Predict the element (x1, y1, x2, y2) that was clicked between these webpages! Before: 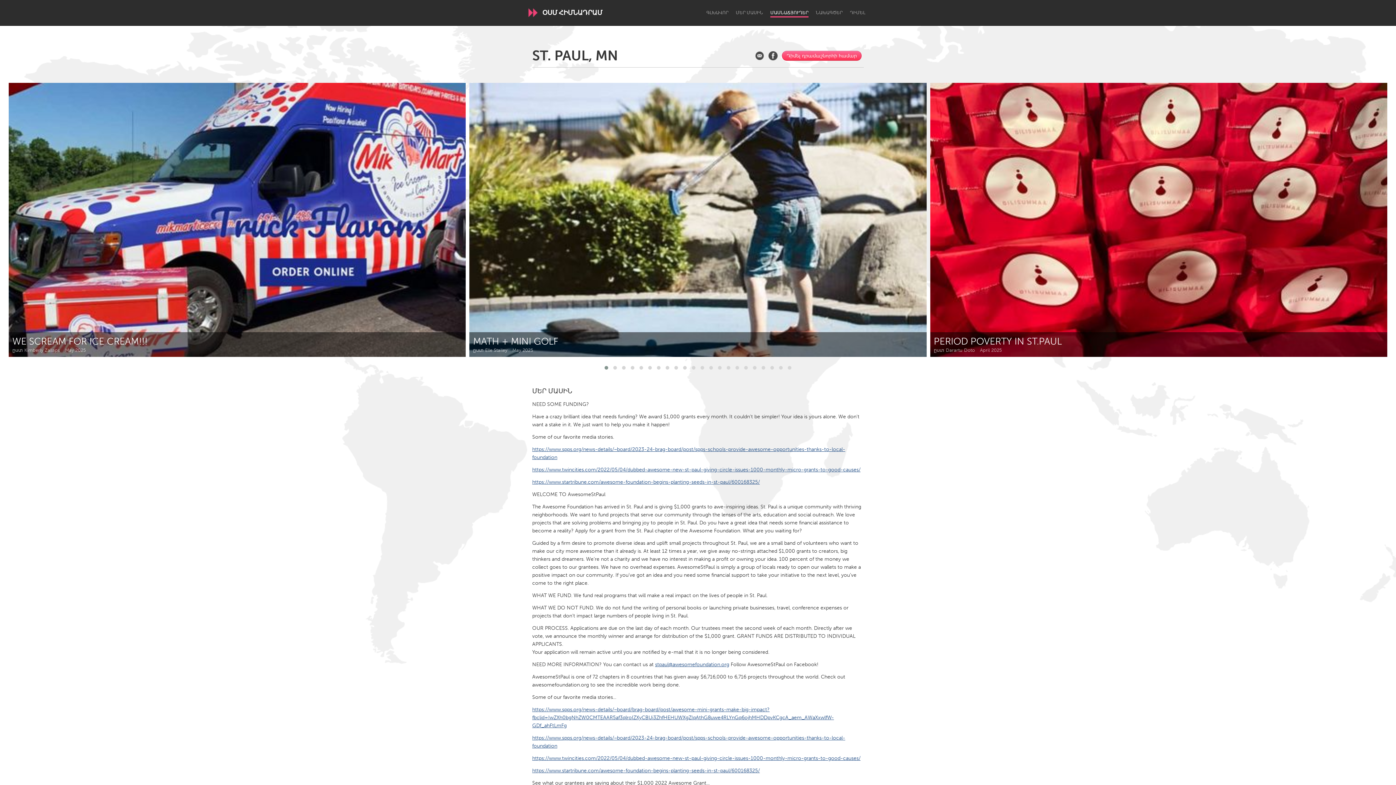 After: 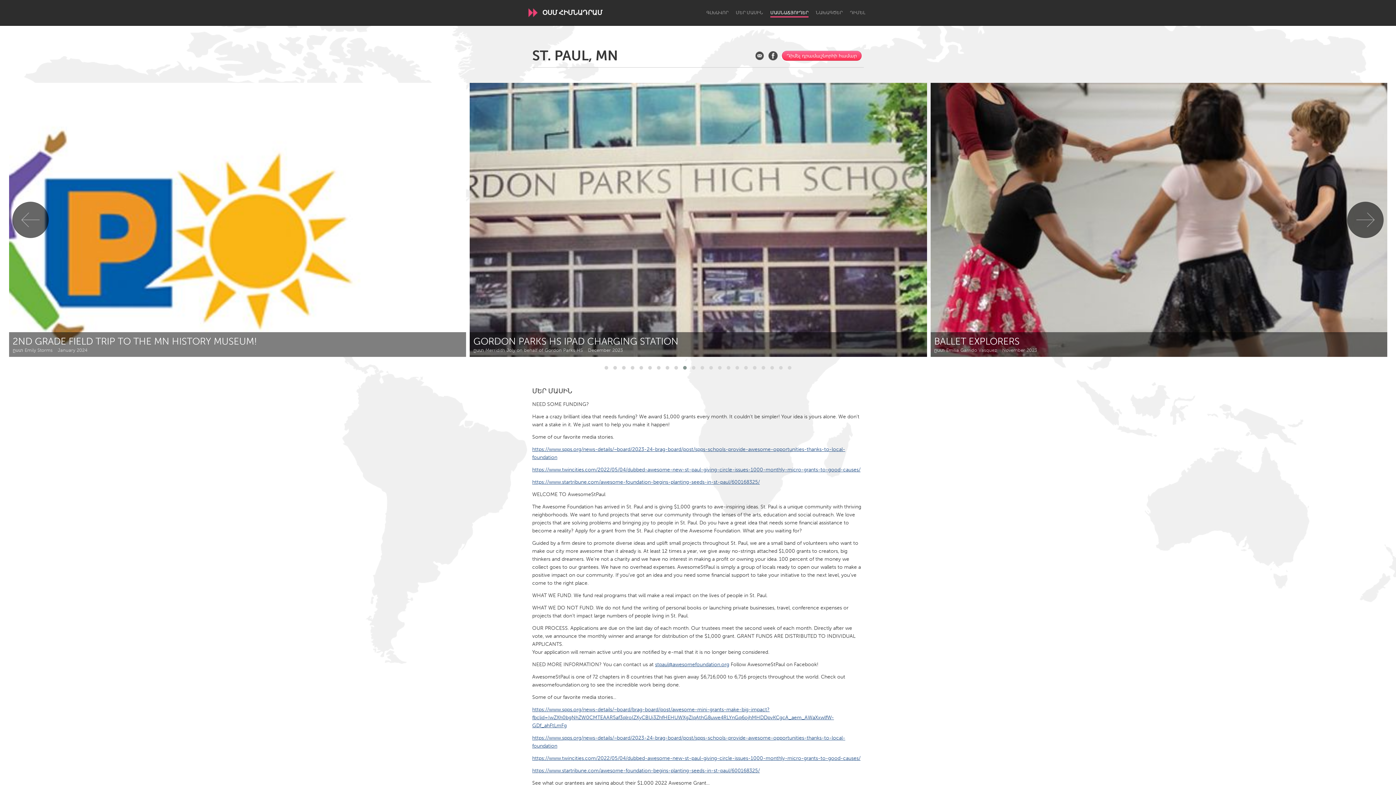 Action: bbox: (680, 364, 689, 371)